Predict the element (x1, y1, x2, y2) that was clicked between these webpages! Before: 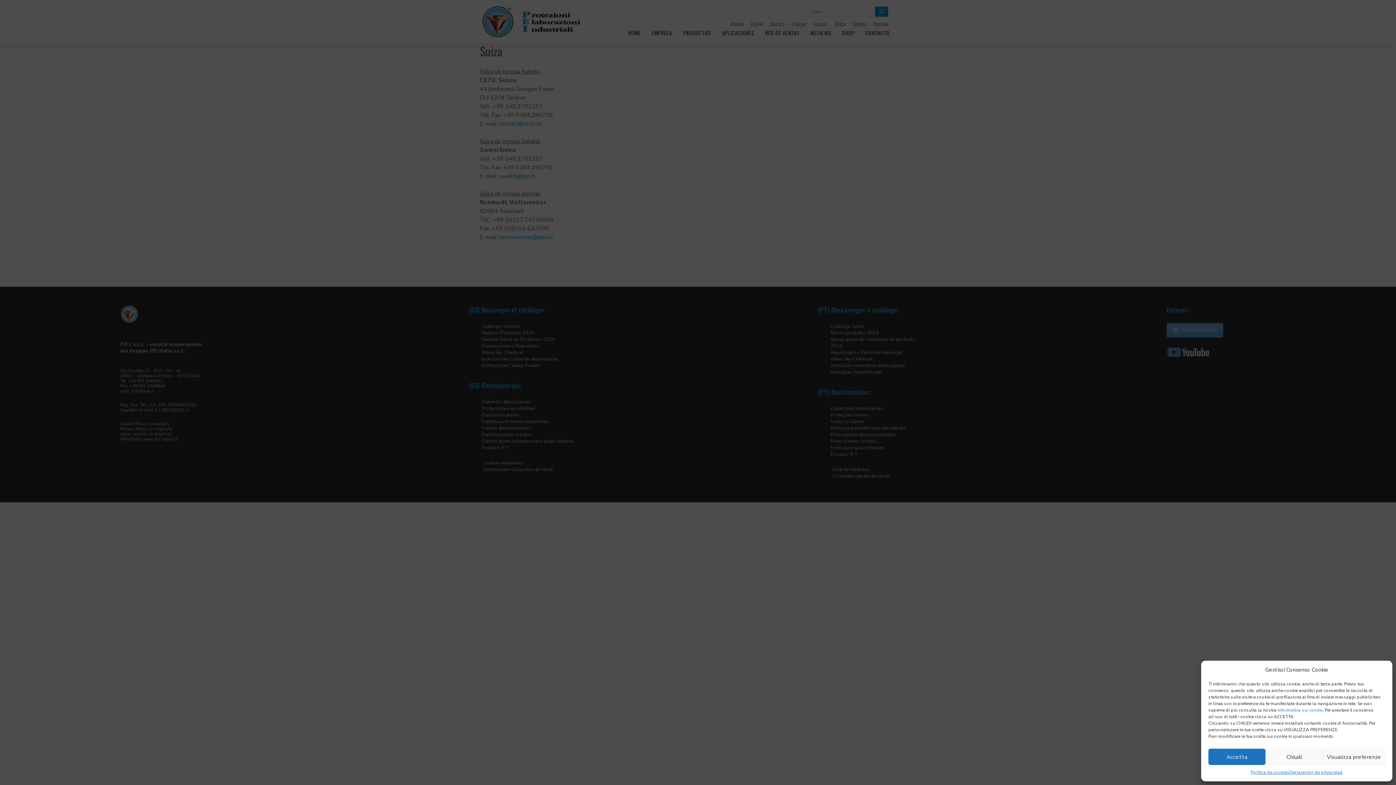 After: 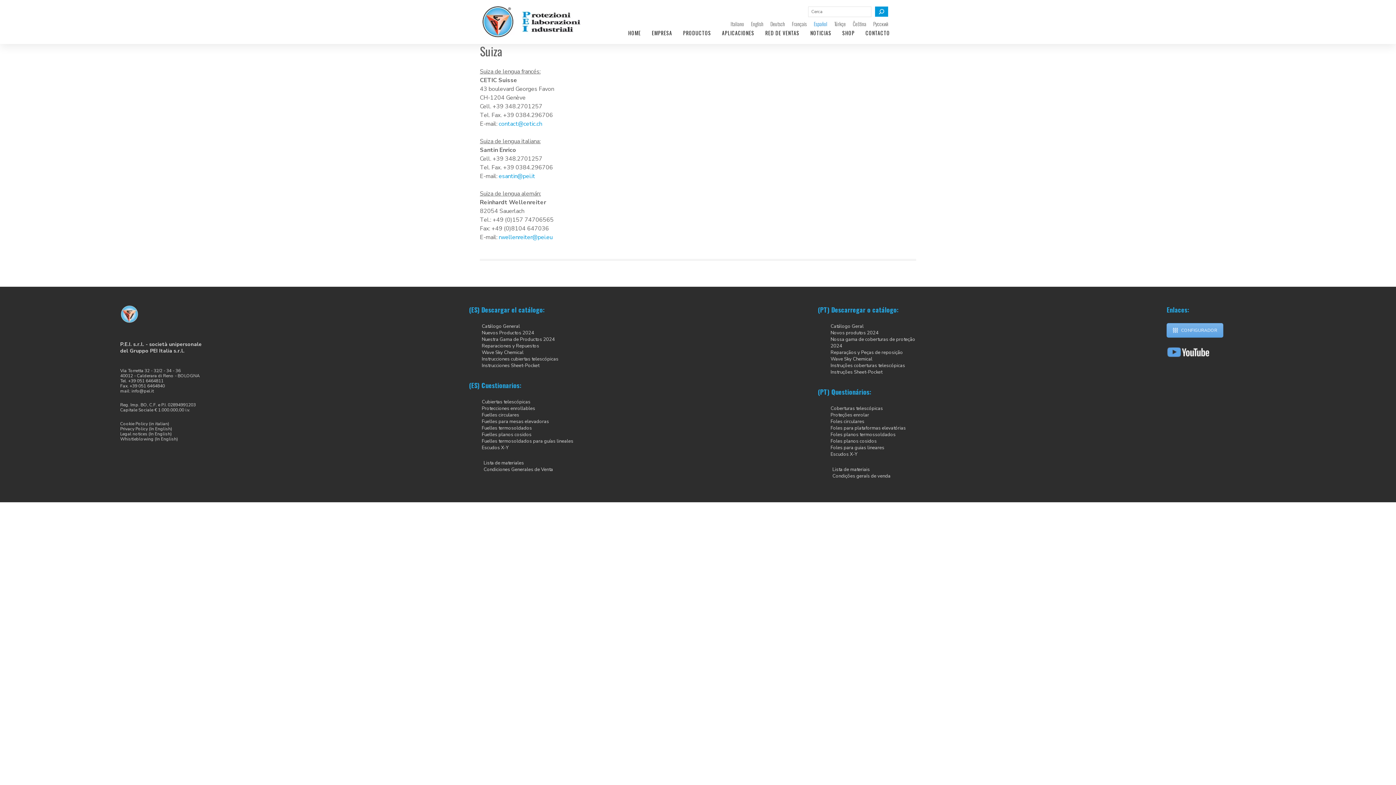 Action: bbox: (1265, 749, 1323, 765) label: Chiudi